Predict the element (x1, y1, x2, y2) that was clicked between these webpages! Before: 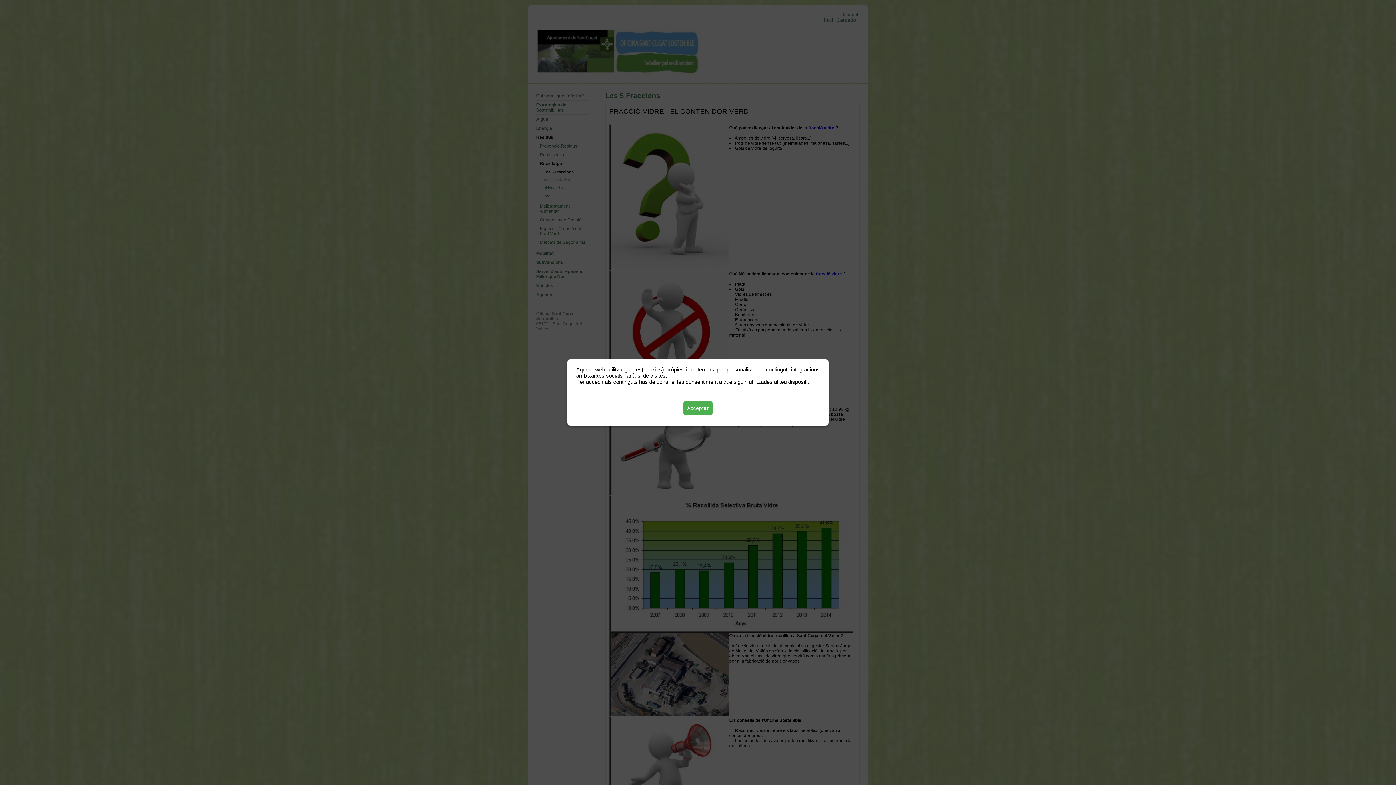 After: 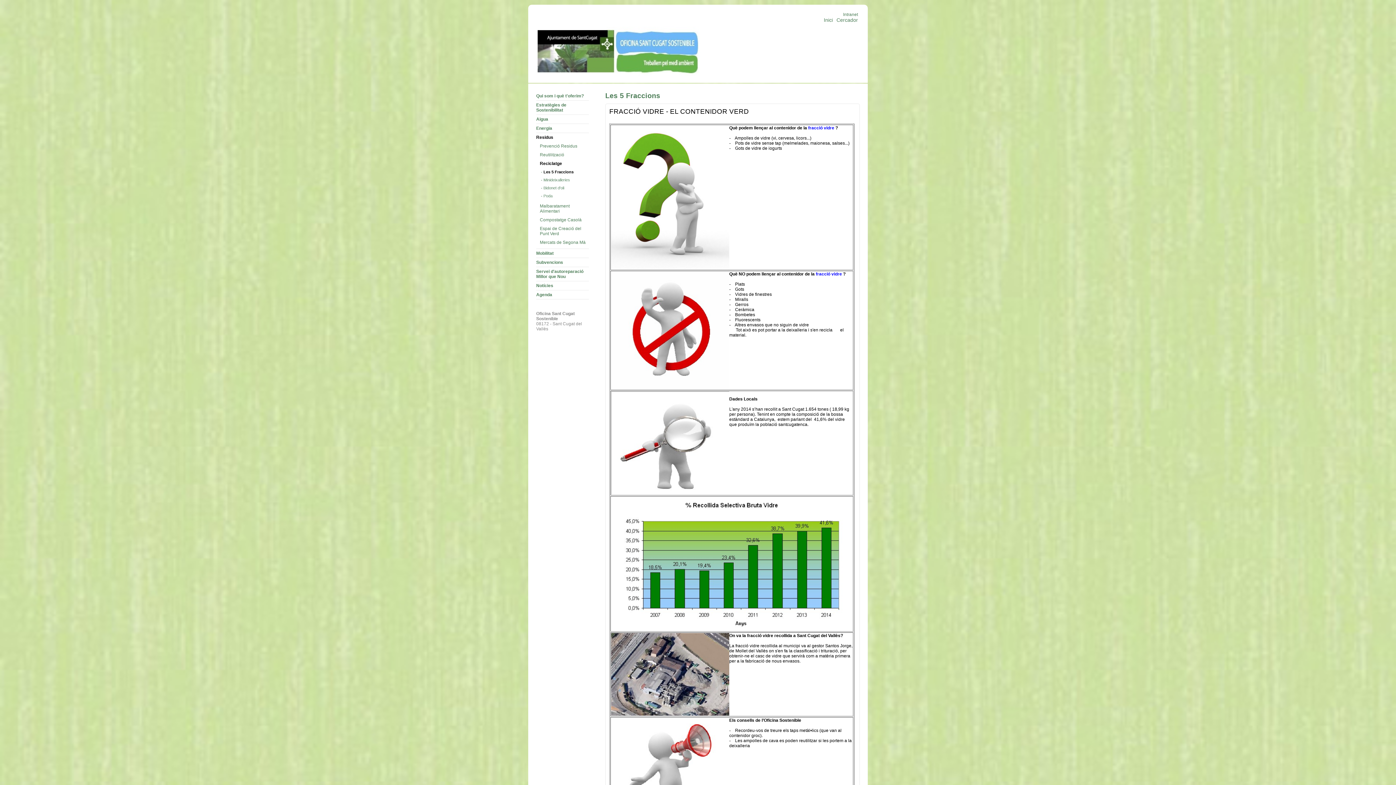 Action: bbox: (683, 401, 712, 415) label: Acceptar